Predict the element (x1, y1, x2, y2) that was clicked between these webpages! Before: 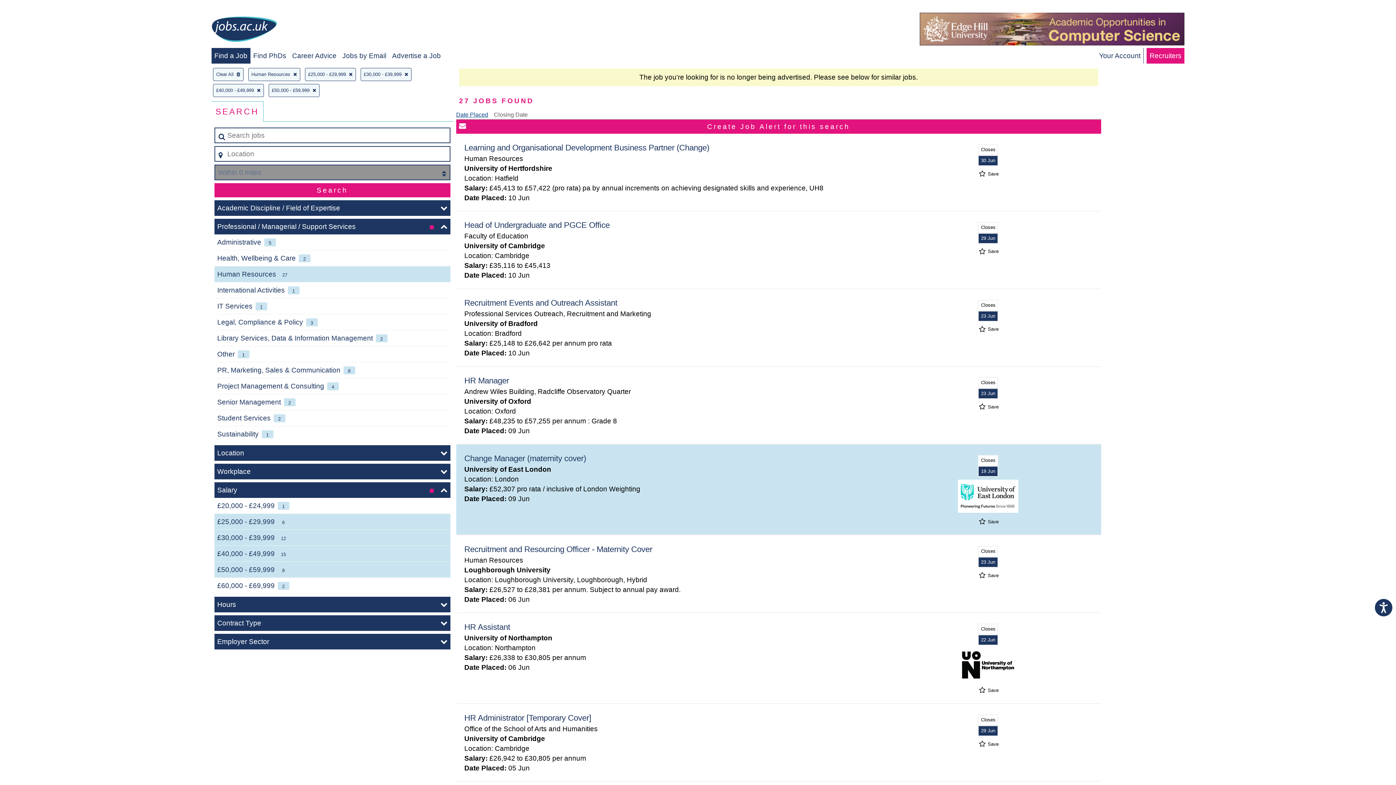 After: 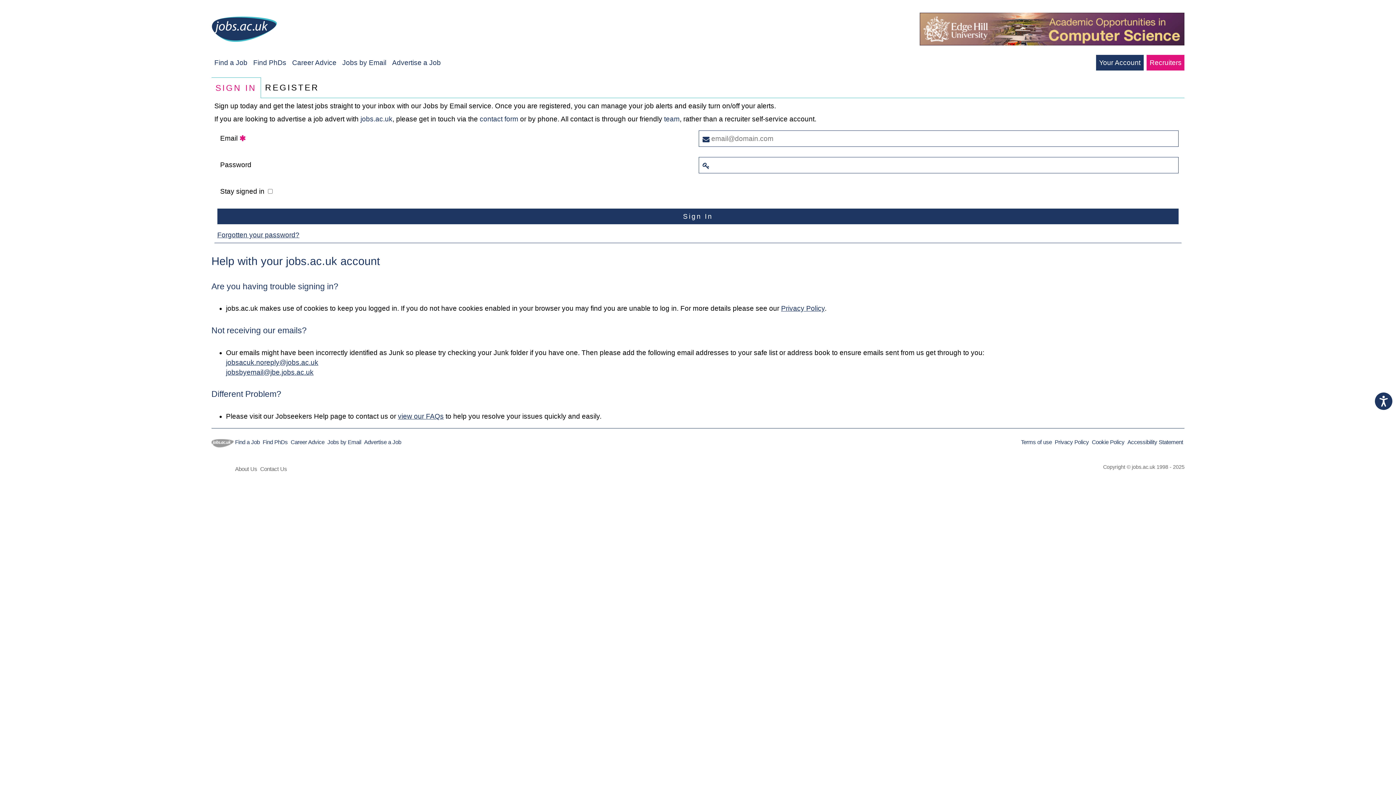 Action: bbox: (342, 52, 386, 59) label: Jobs by Email